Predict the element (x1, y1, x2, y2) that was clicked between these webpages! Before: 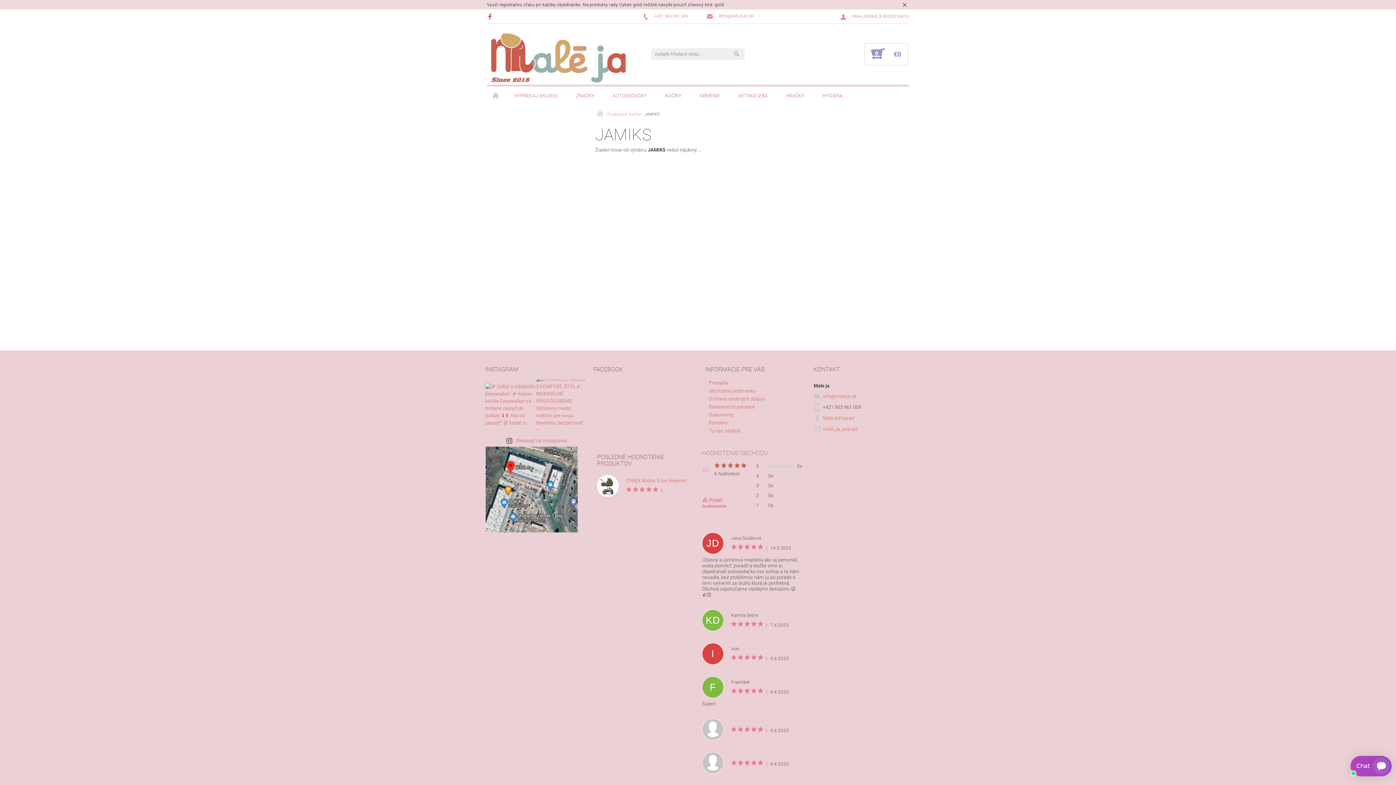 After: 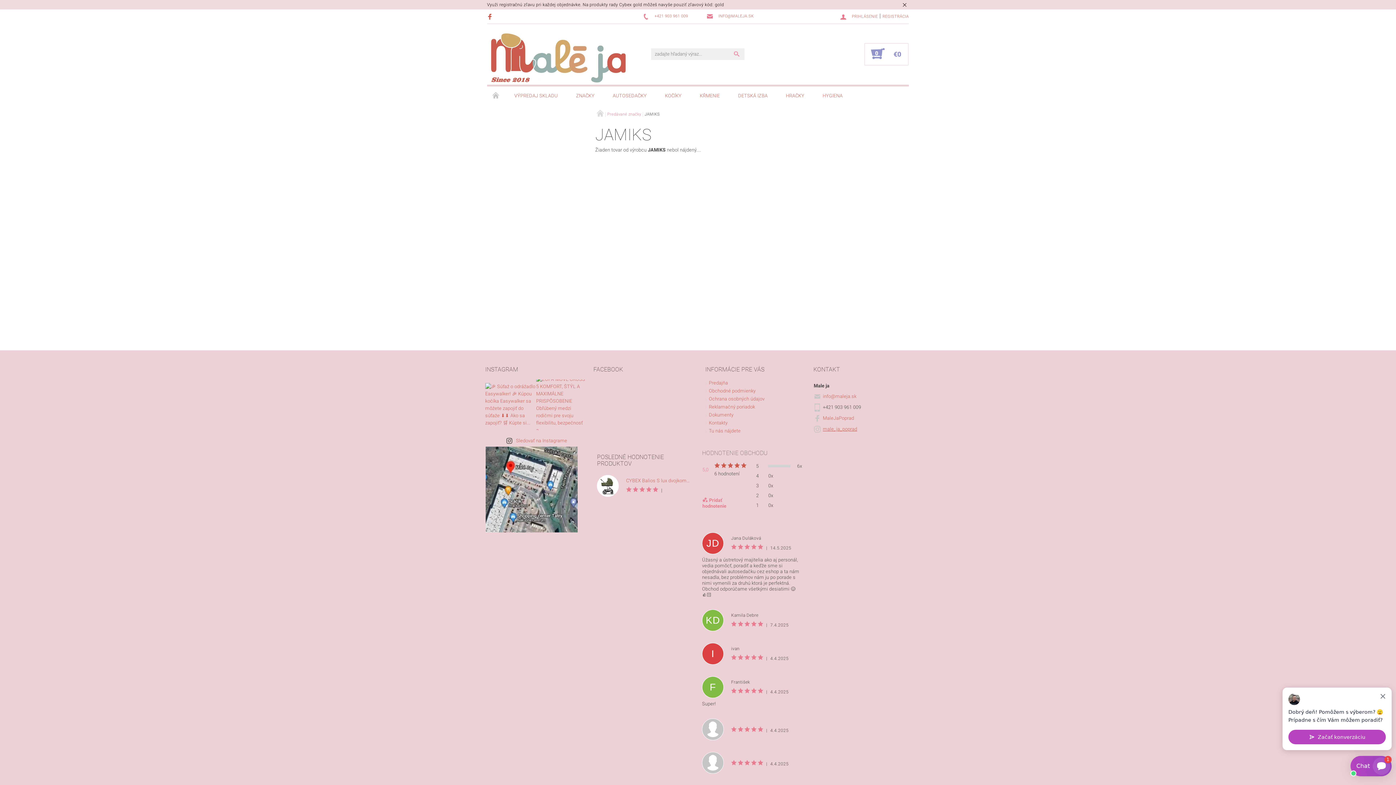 Action: bbox: (823, 426, 857, 432) label: male_ja_poprad